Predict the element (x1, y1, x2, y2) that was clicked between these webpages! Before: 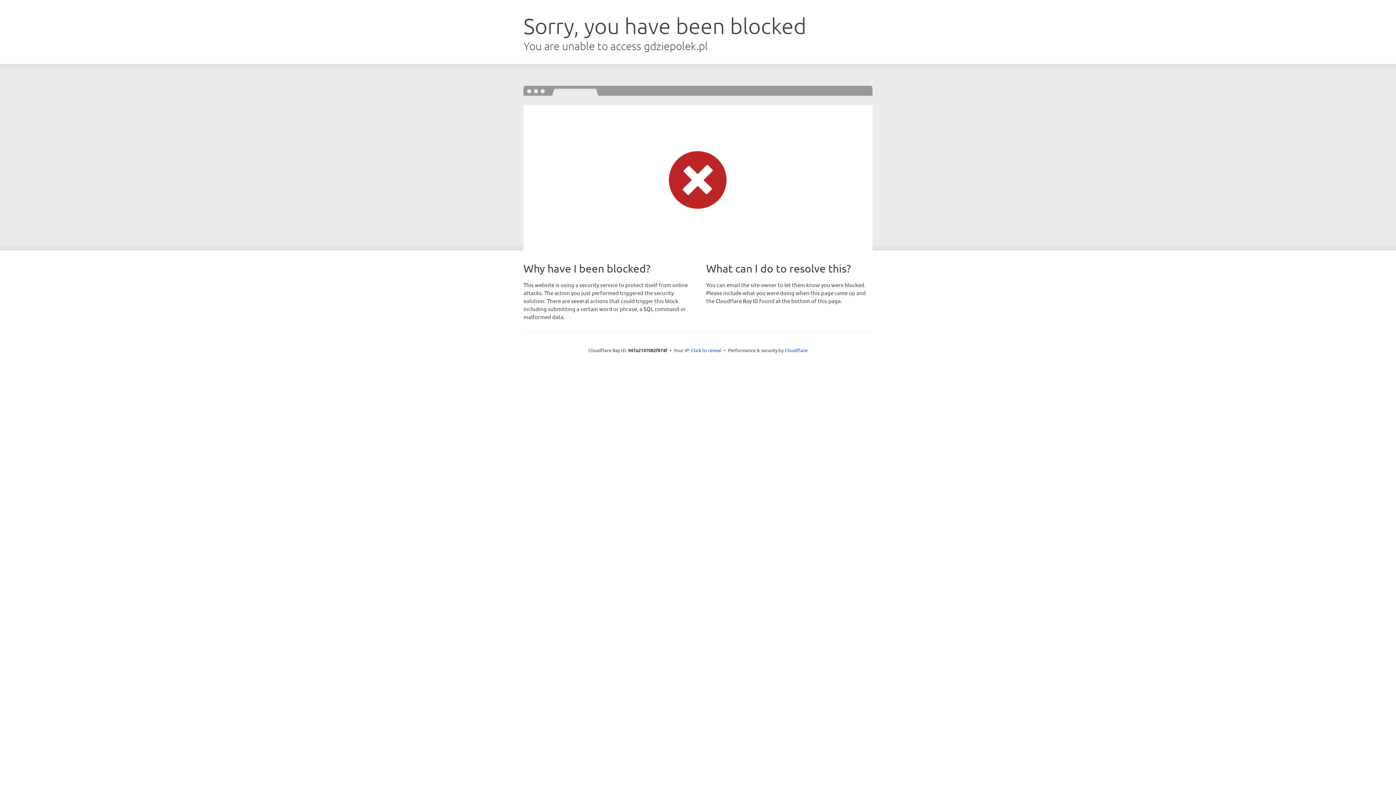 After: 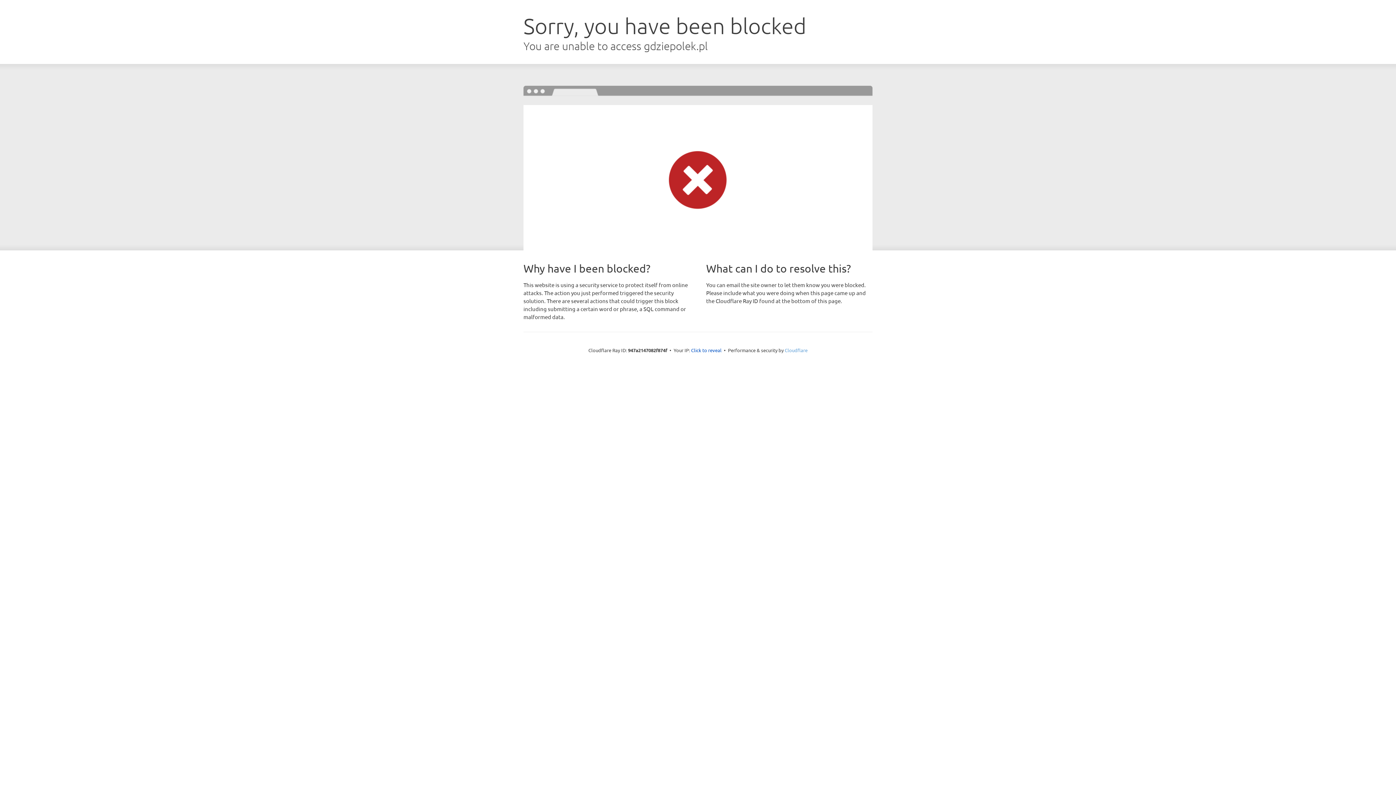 Action: bbox: (784, 347, 807, 353) label: Cloudflare